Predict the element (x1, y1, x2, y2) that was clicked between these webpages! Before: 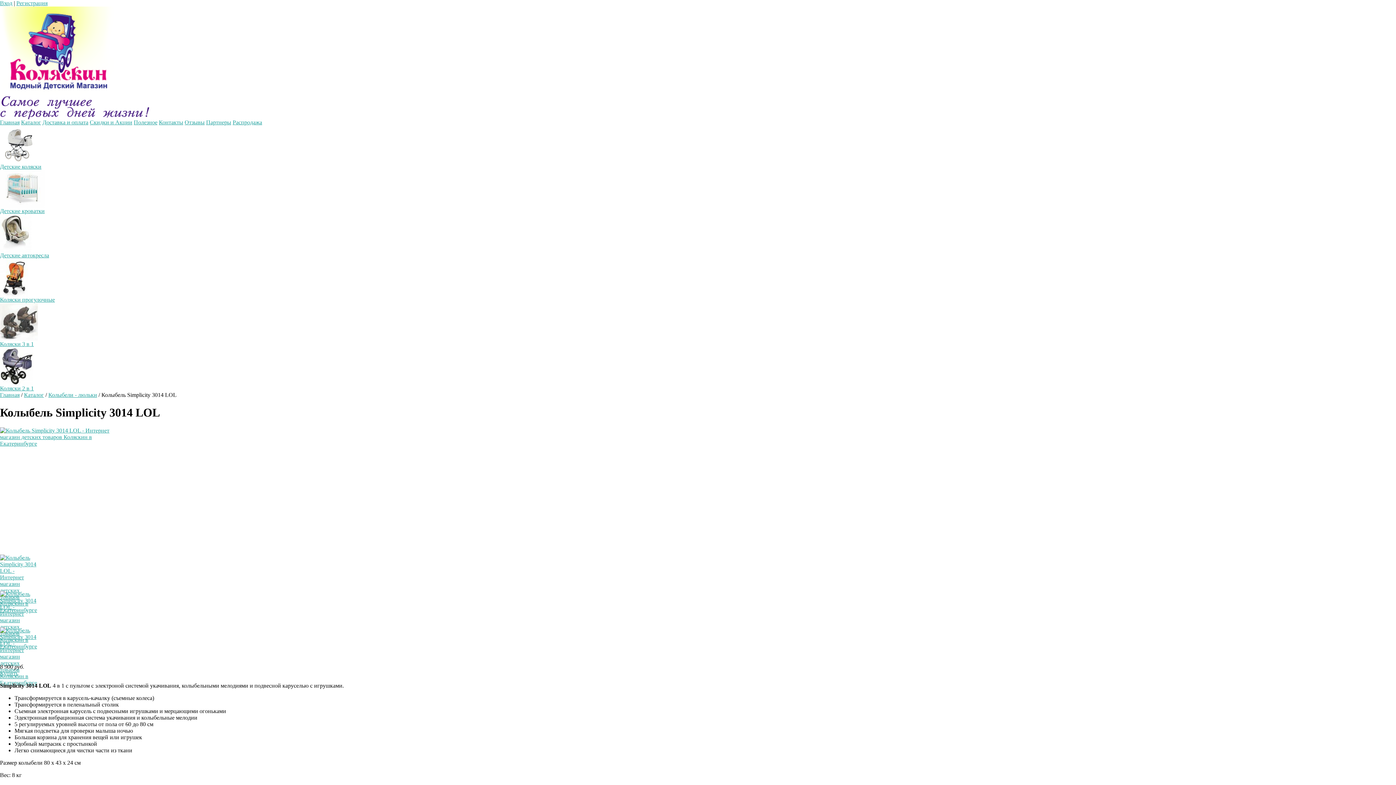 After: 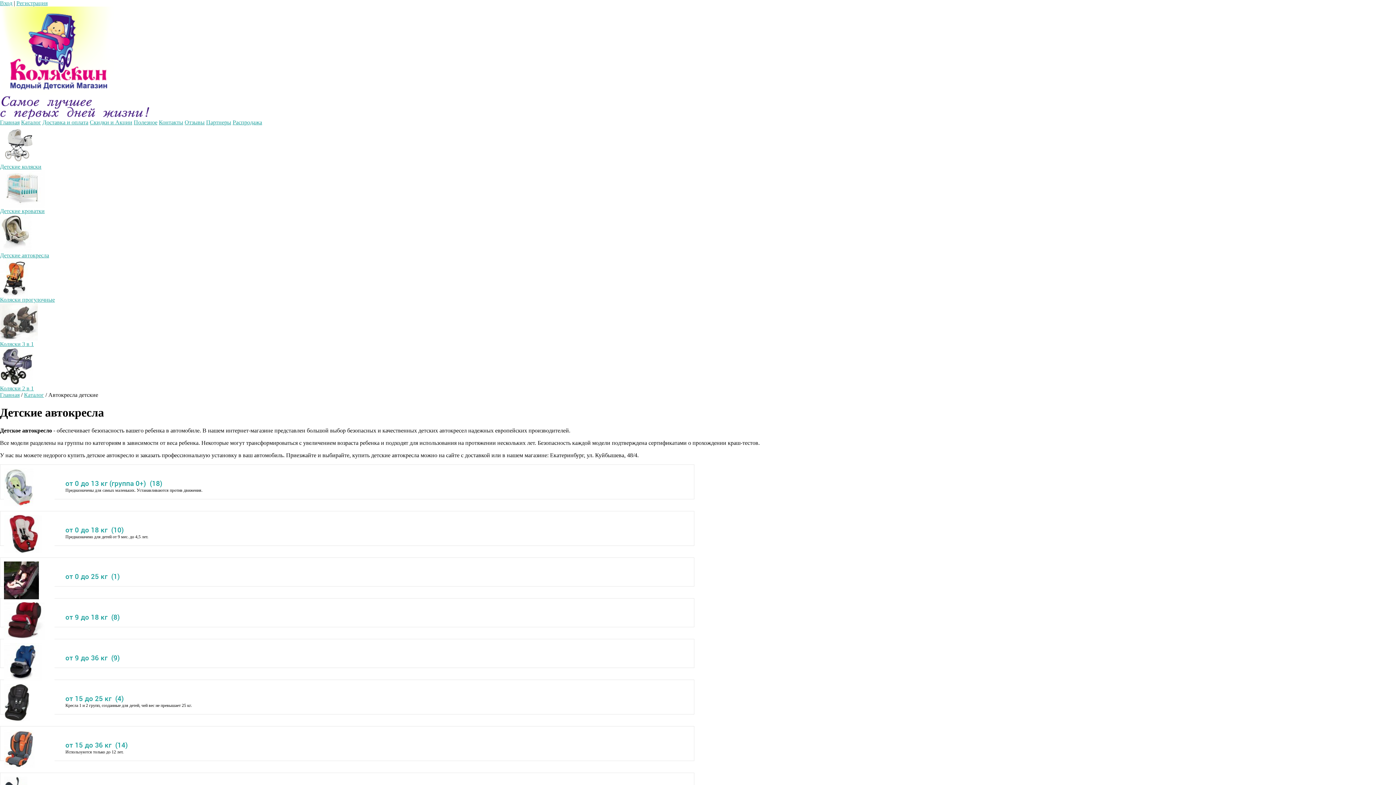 Action: bbox: (0, 252, 49, 258) label: Детские автокресла